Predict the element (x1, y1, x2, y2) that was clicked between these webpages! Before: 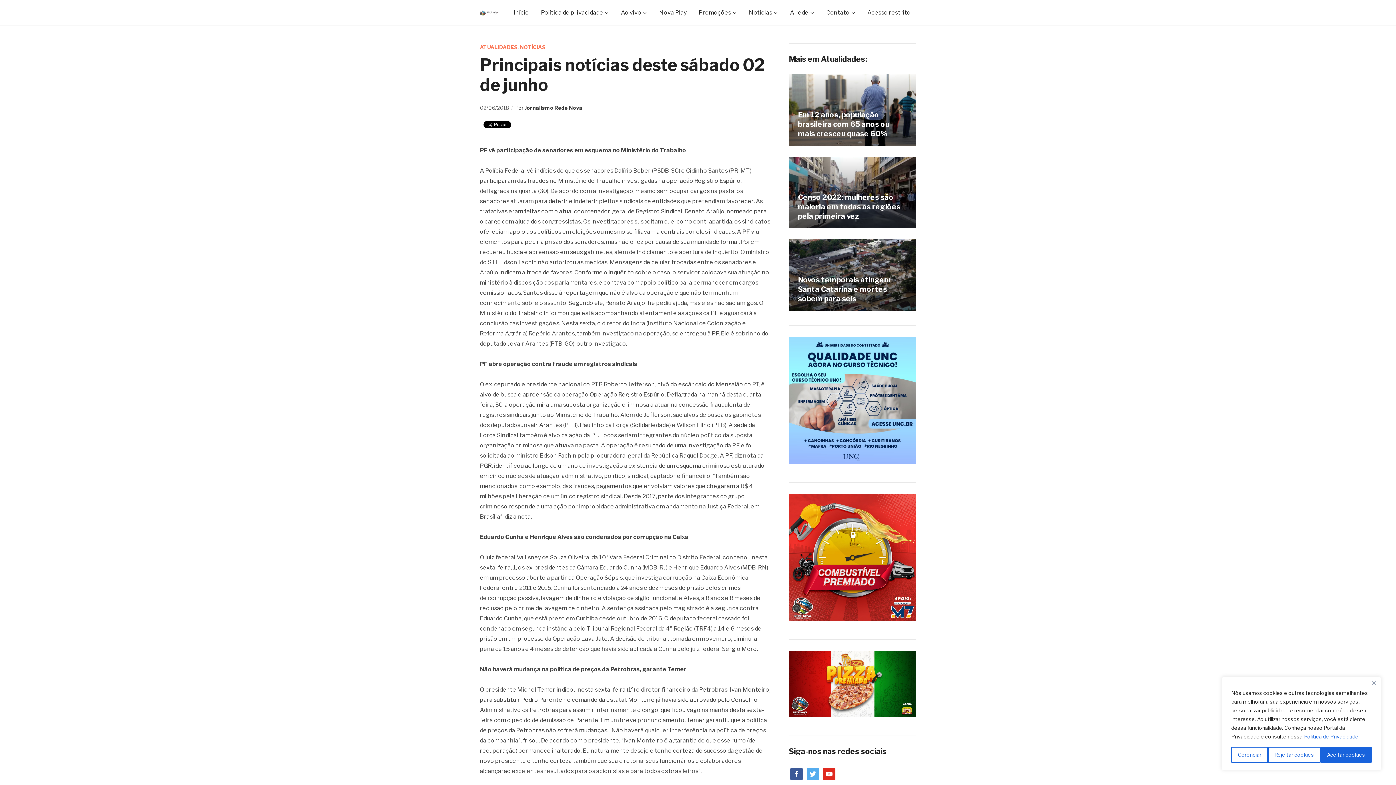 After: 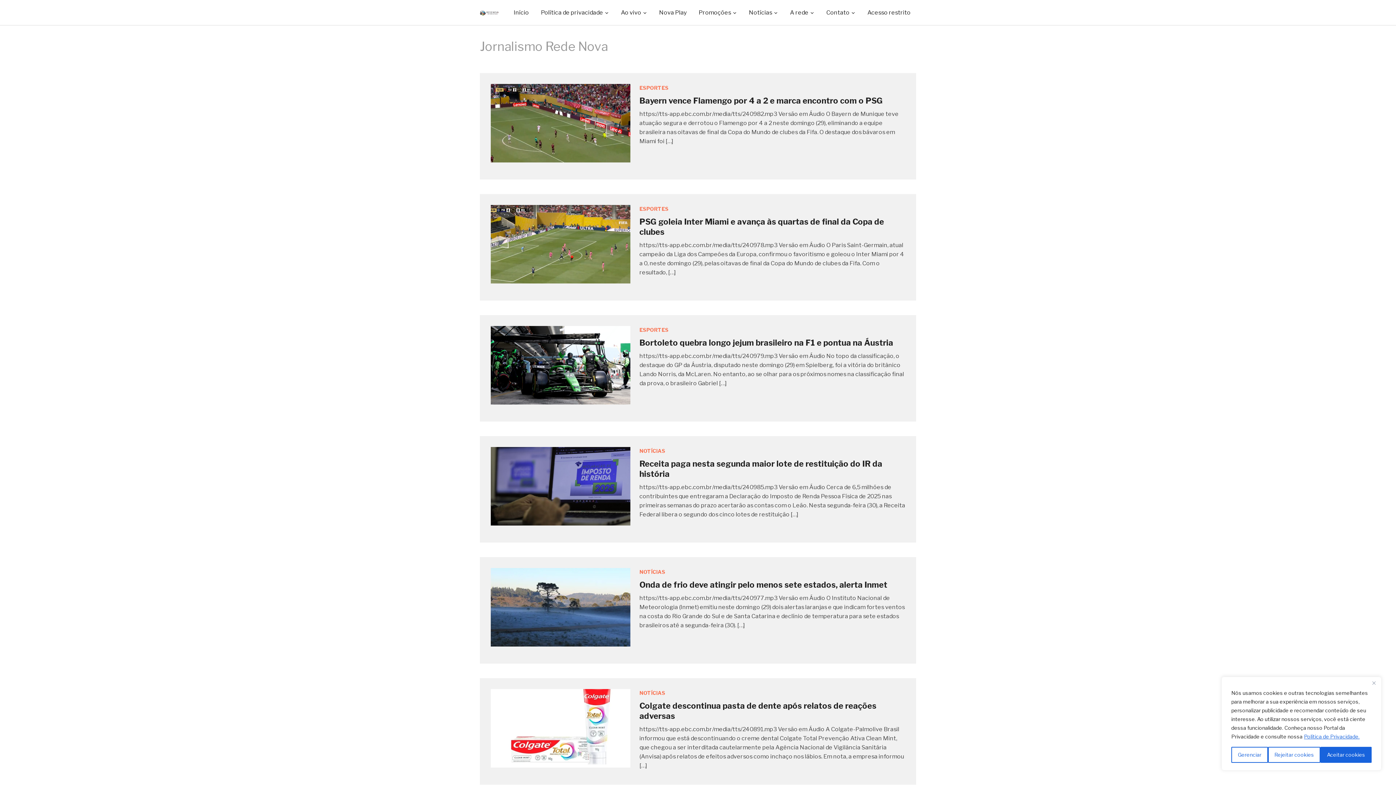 Action: label: Jornalismo Rede Nova bbox: (524, 104, 582, 110)